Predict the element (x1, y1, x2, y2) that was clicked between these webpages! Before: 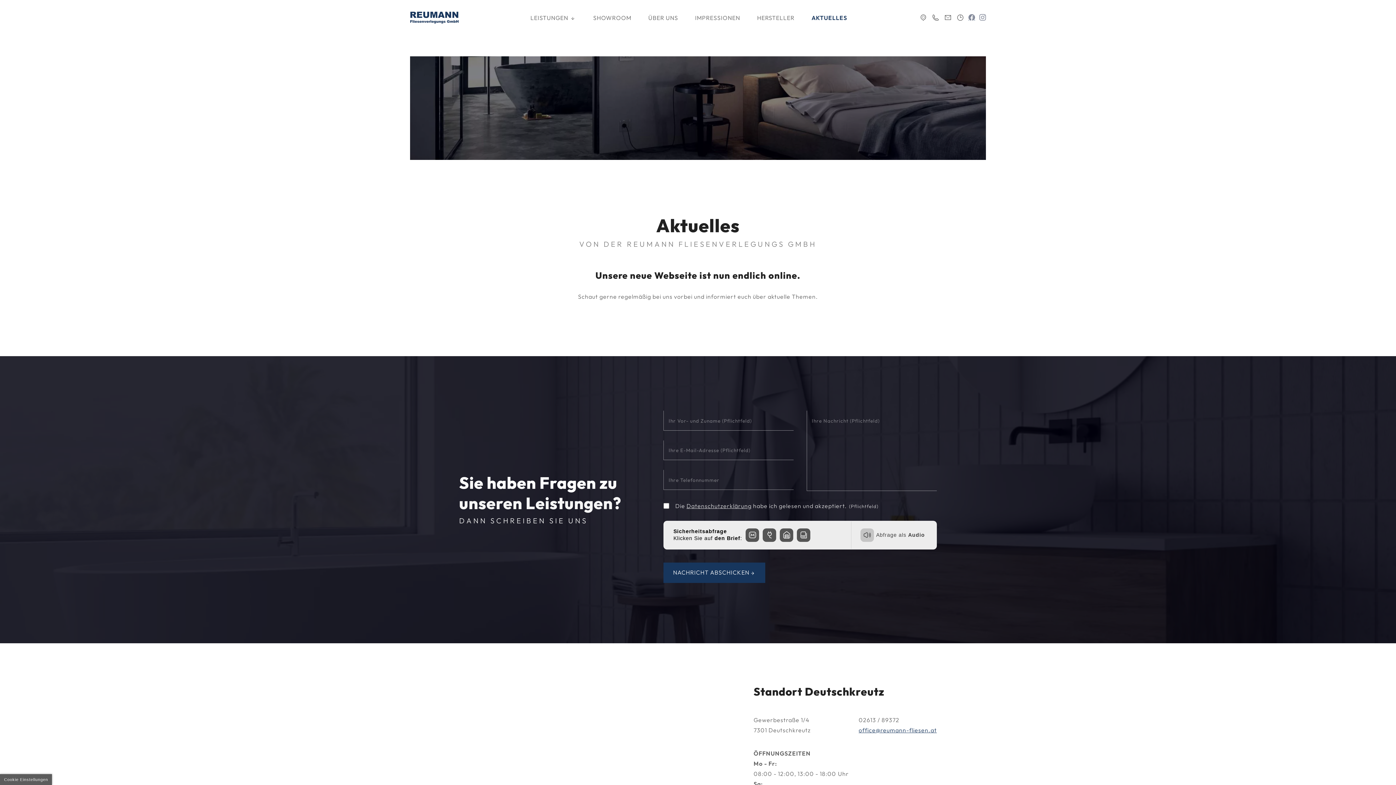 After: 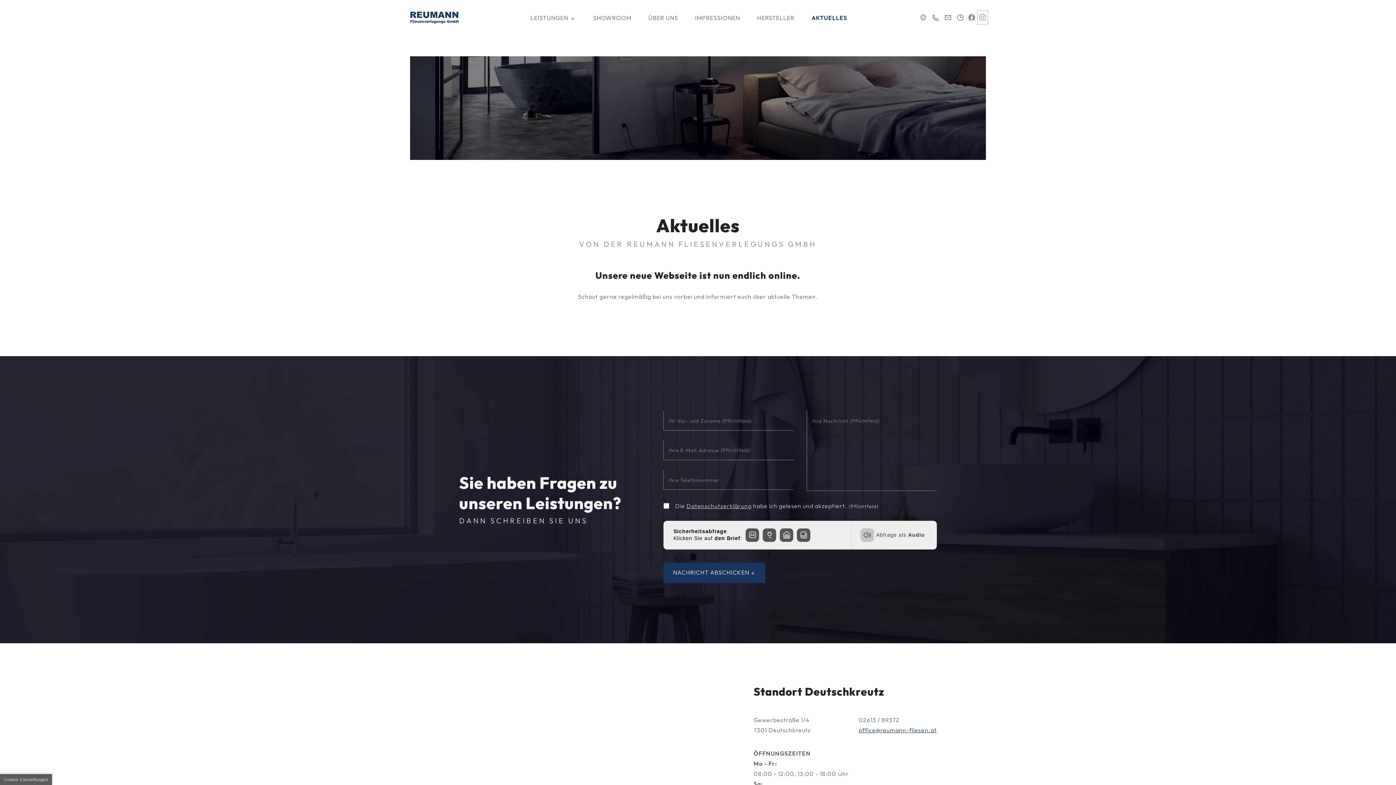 Action: bbox: (979, 12, 986, 22)